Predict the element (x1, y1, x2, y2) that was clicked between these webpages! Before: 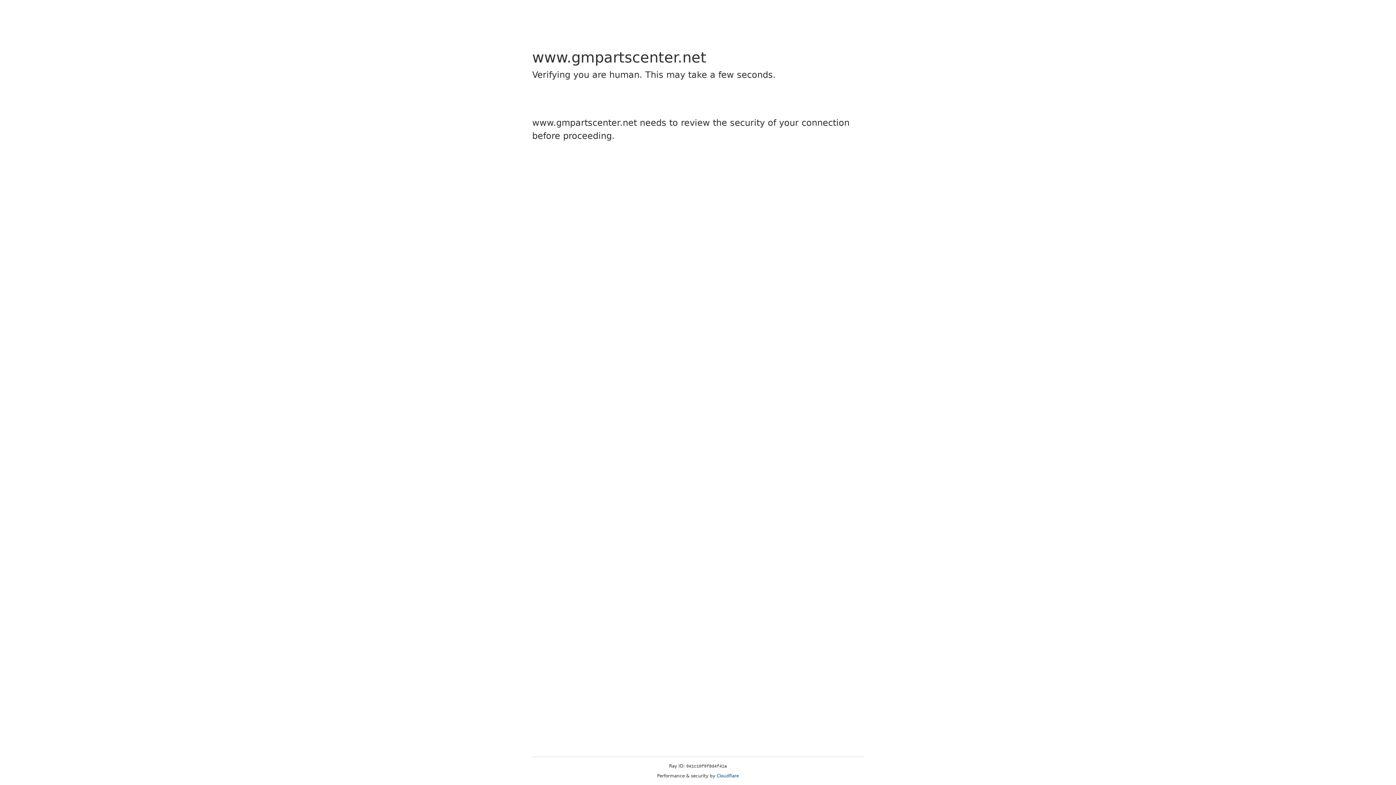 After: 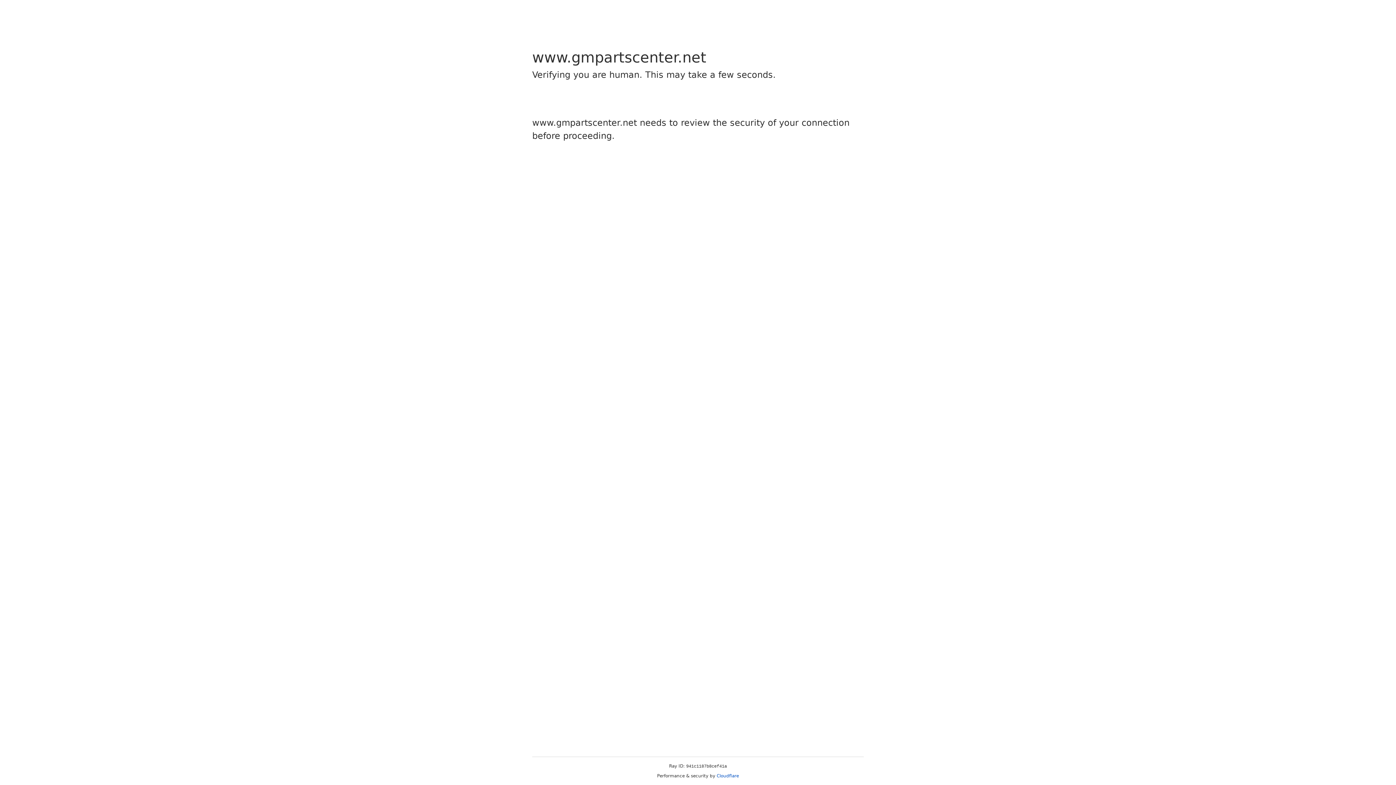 Action: bbox: (716, 773, 739, 778) label: Cloudflare